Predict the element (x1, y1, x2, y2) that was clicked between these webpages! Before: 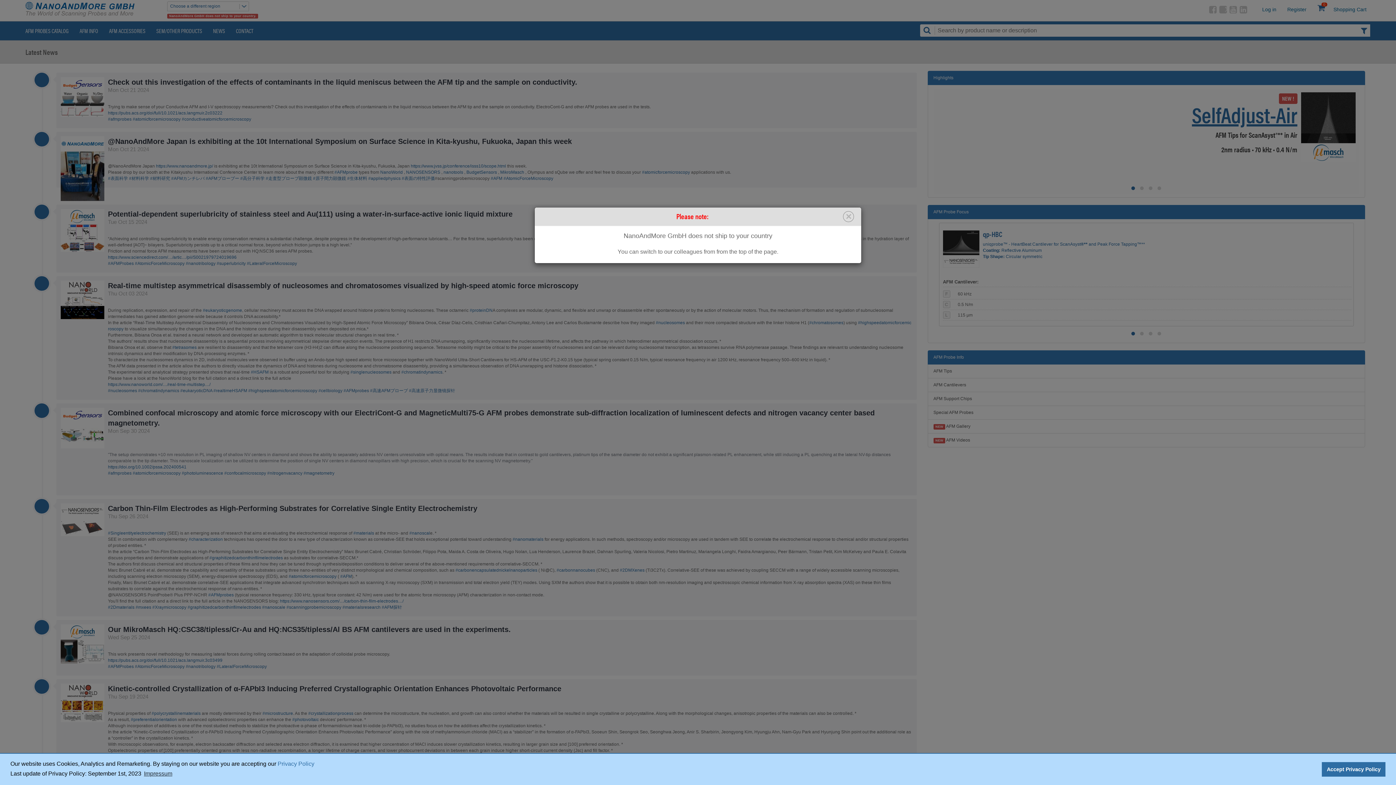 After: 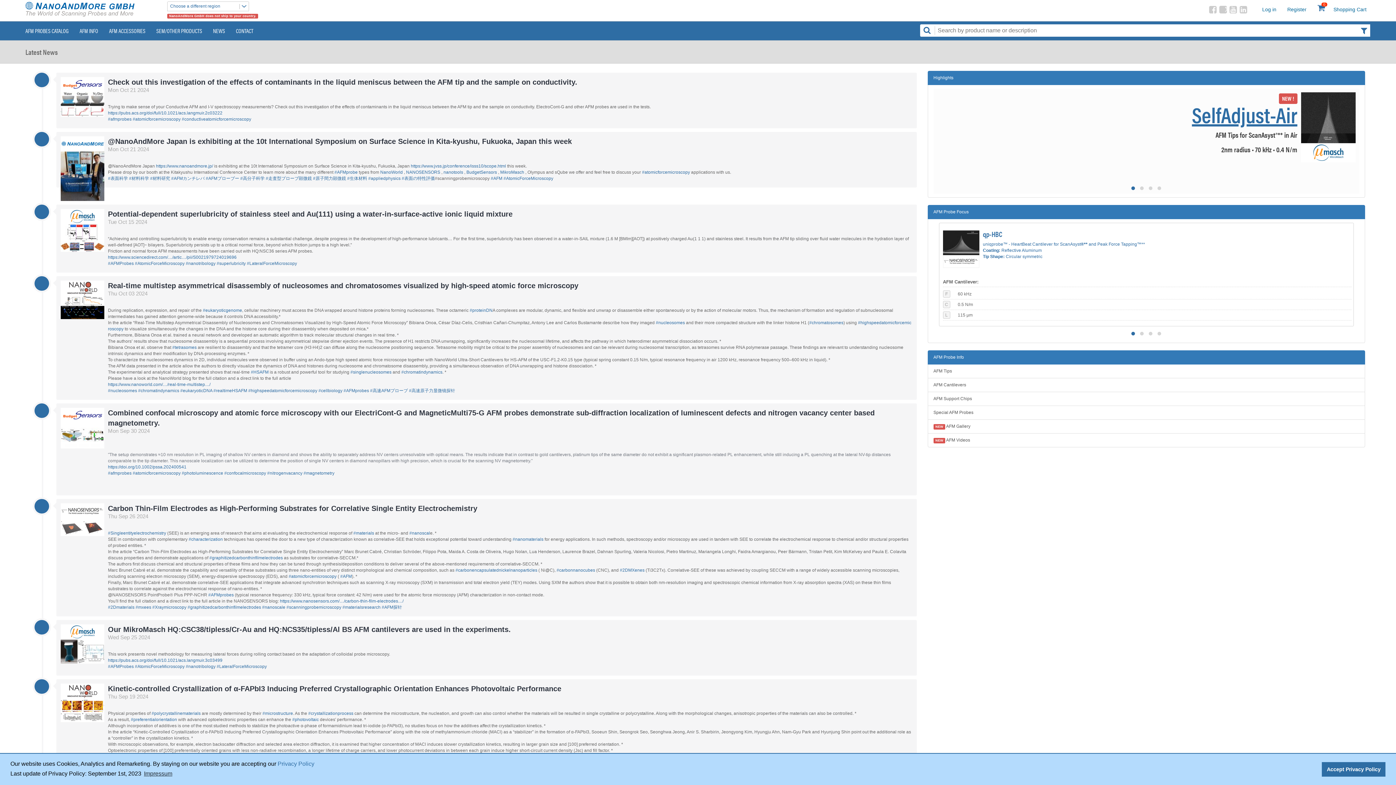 Action: label: × bbox: (843, 211, 854, 222)